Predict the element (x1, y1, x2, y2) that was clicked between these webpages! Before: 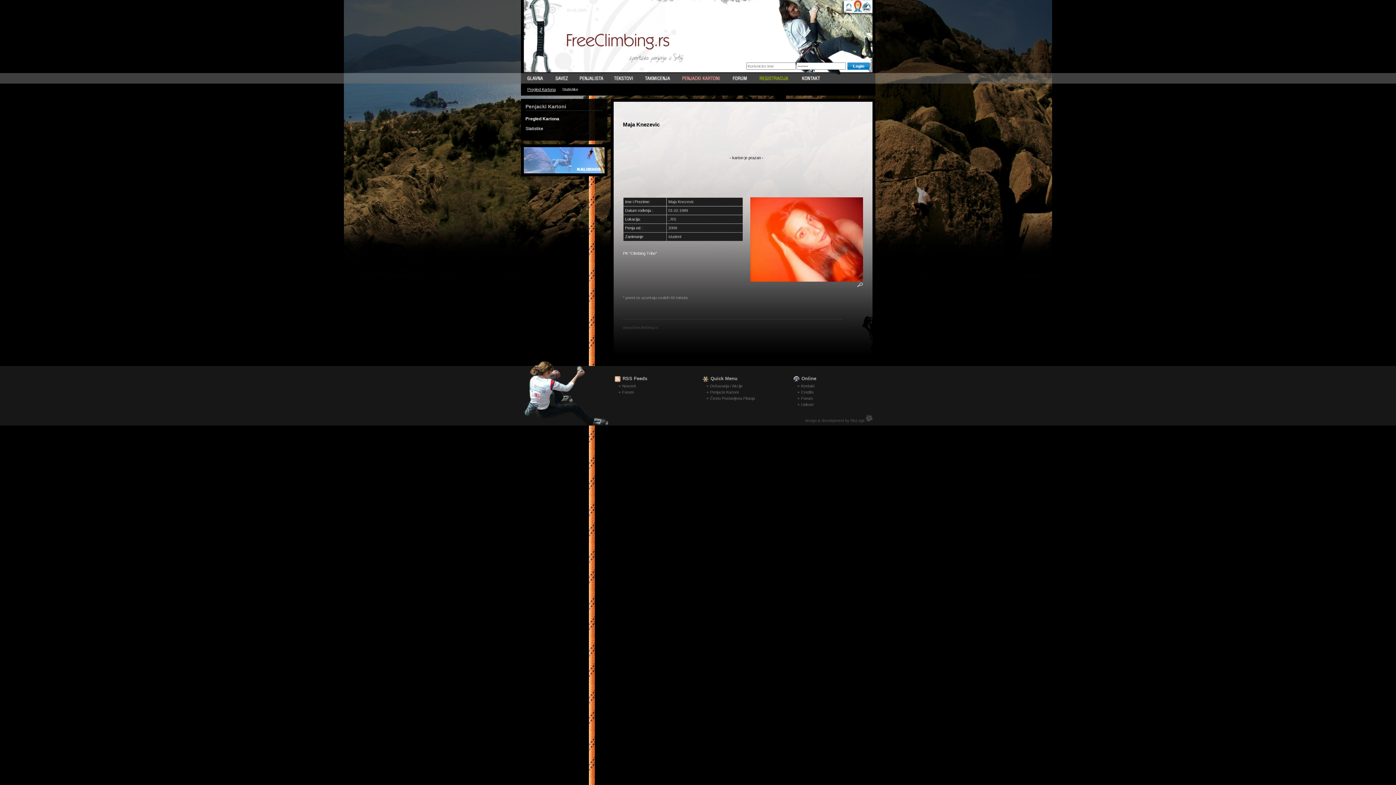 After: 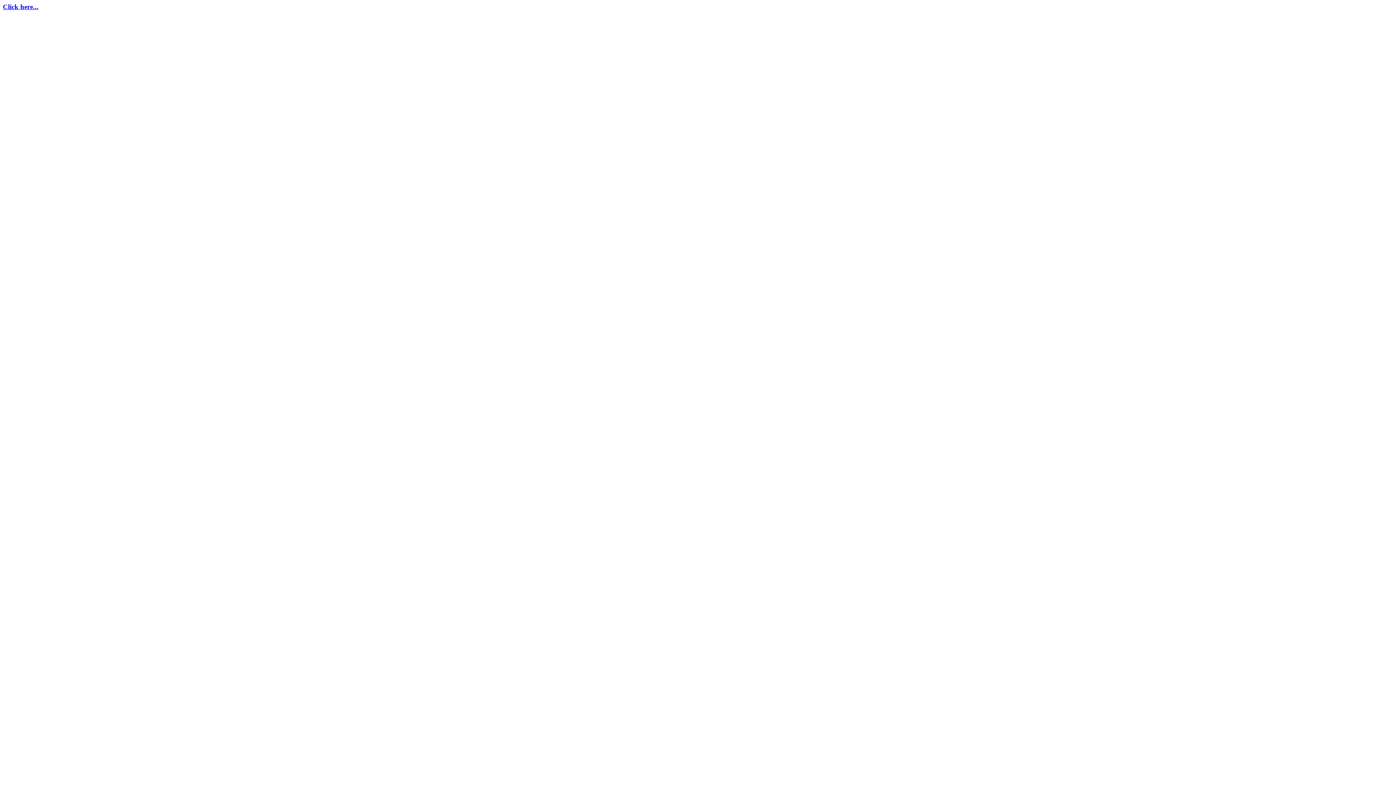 Action: bbox: (622, 390, 634, 394) label: Forum